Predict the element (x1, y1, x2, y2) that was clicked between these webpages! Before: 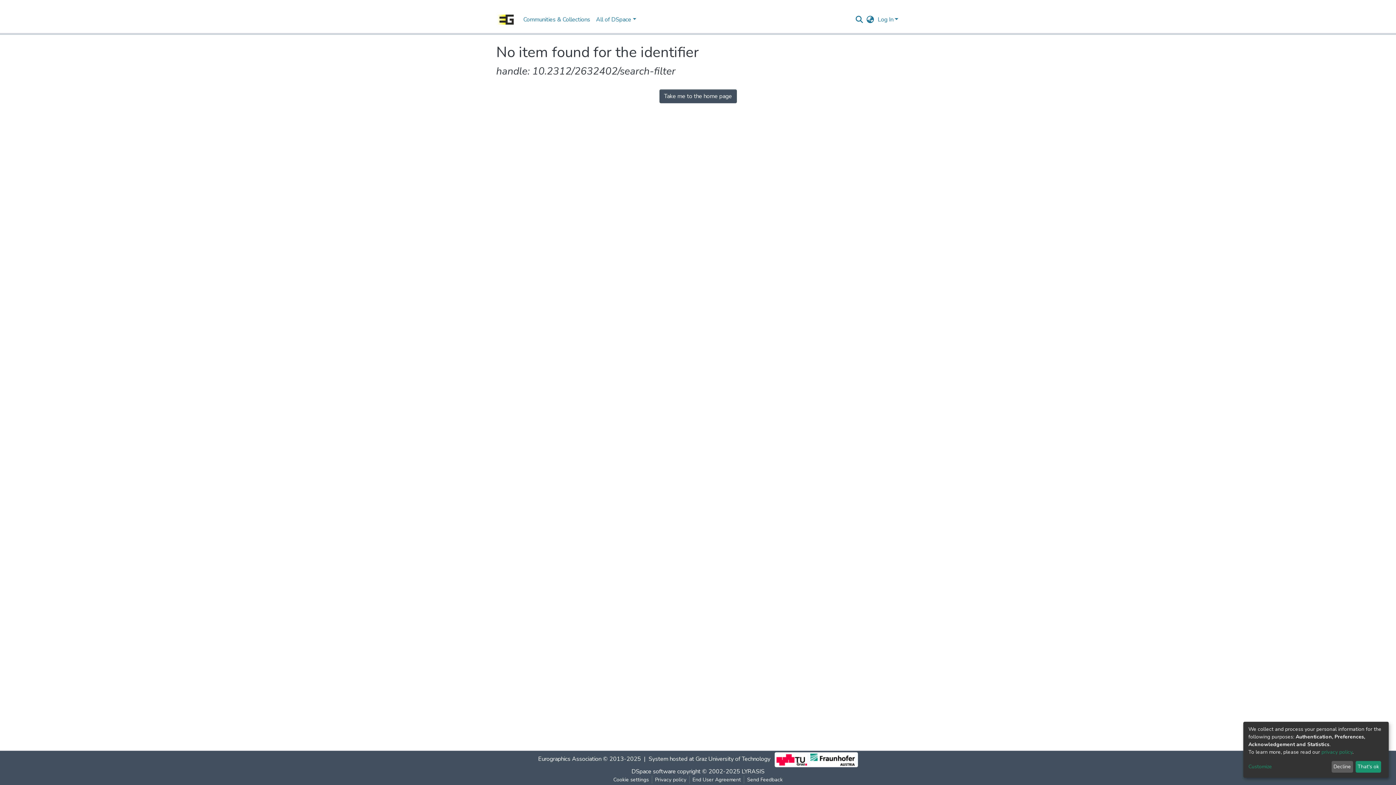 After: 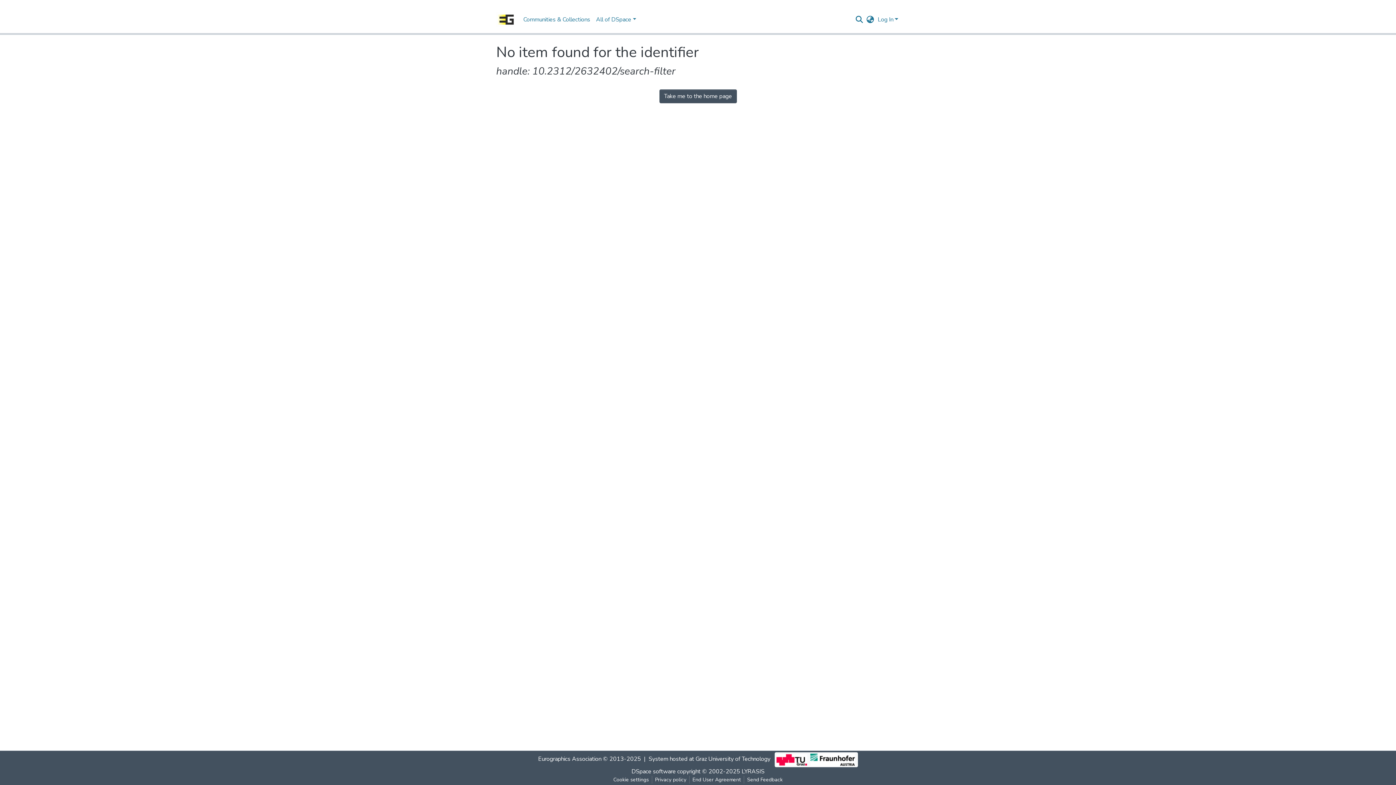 Action: bbox: (1355, 761, 1381, 773) label: That's ok